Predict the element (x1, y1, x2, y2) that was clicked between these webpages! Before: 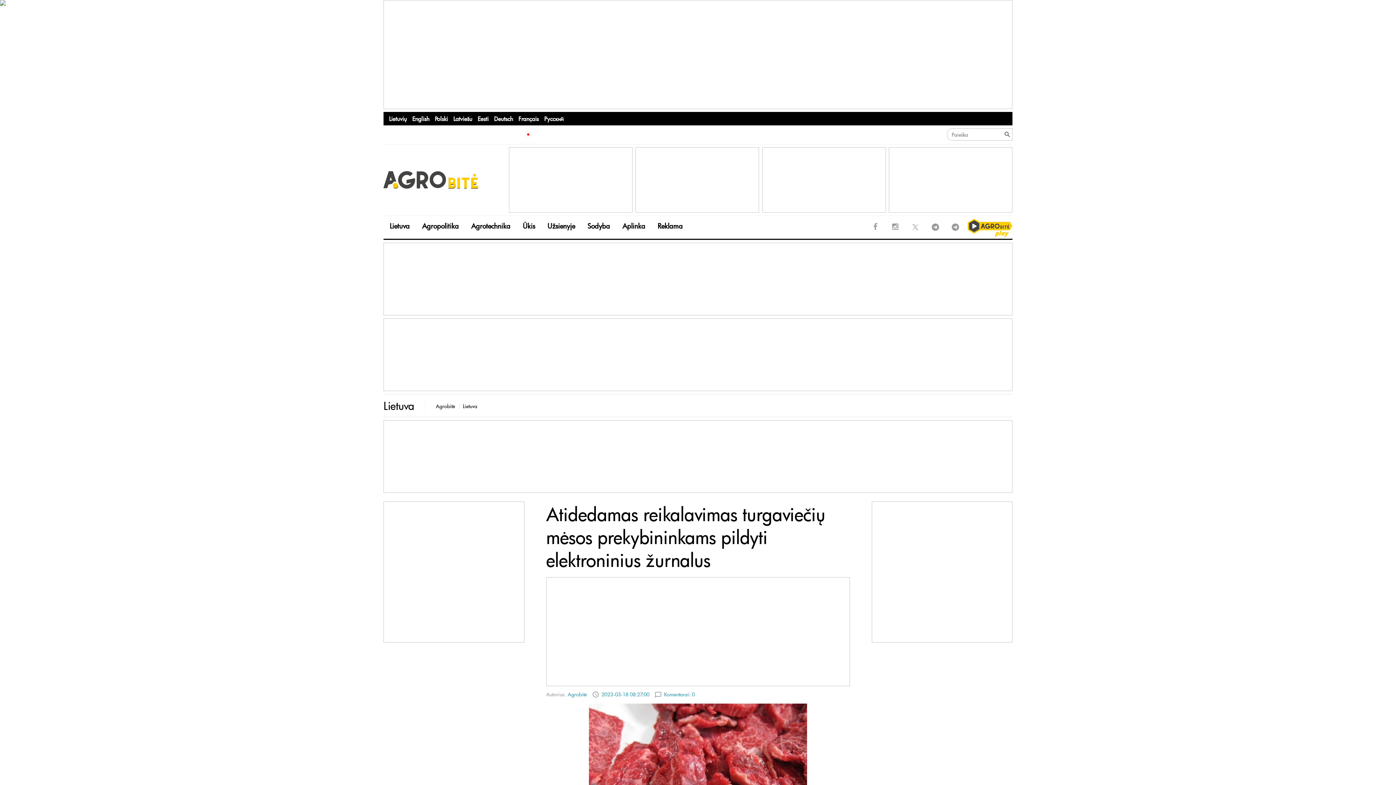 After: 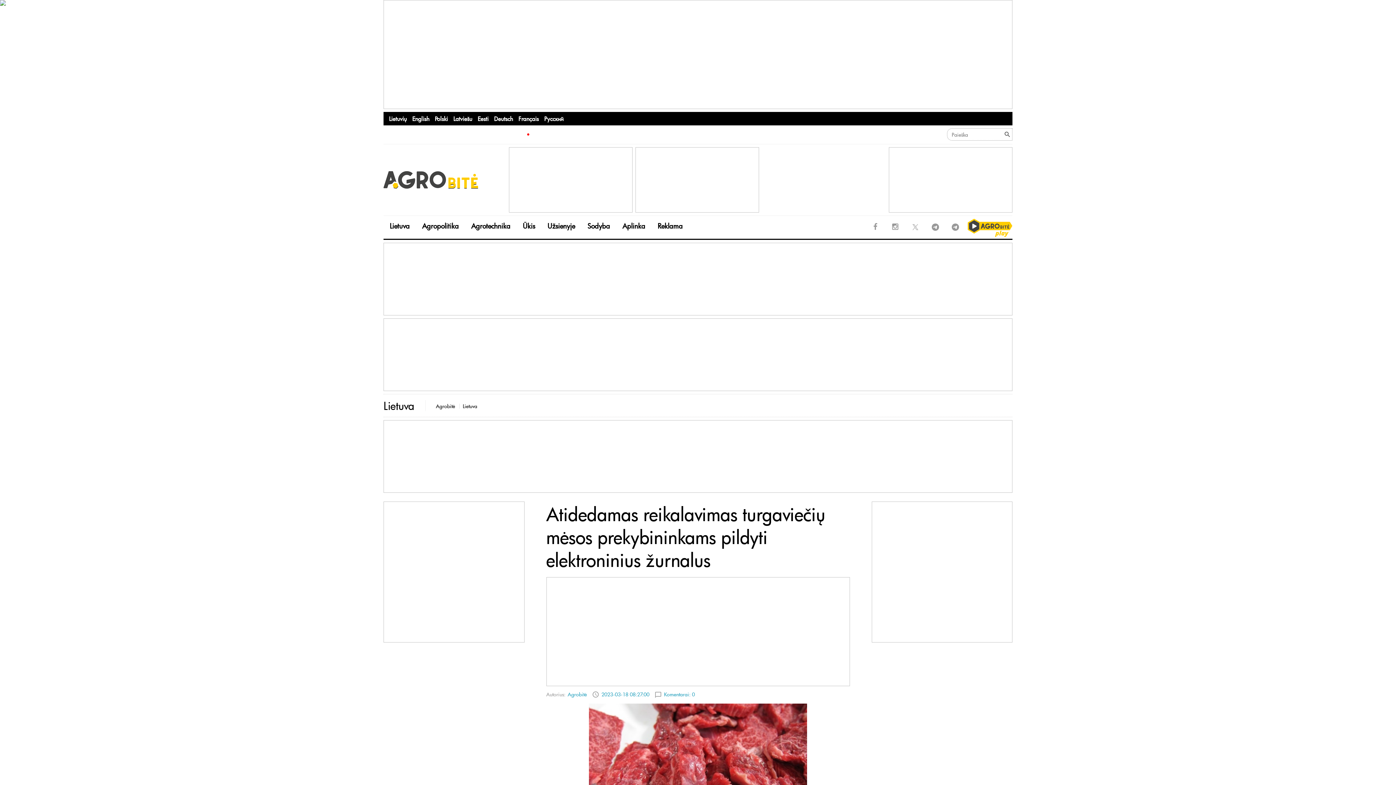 Action: bbox: (762, 147, 886, 212)